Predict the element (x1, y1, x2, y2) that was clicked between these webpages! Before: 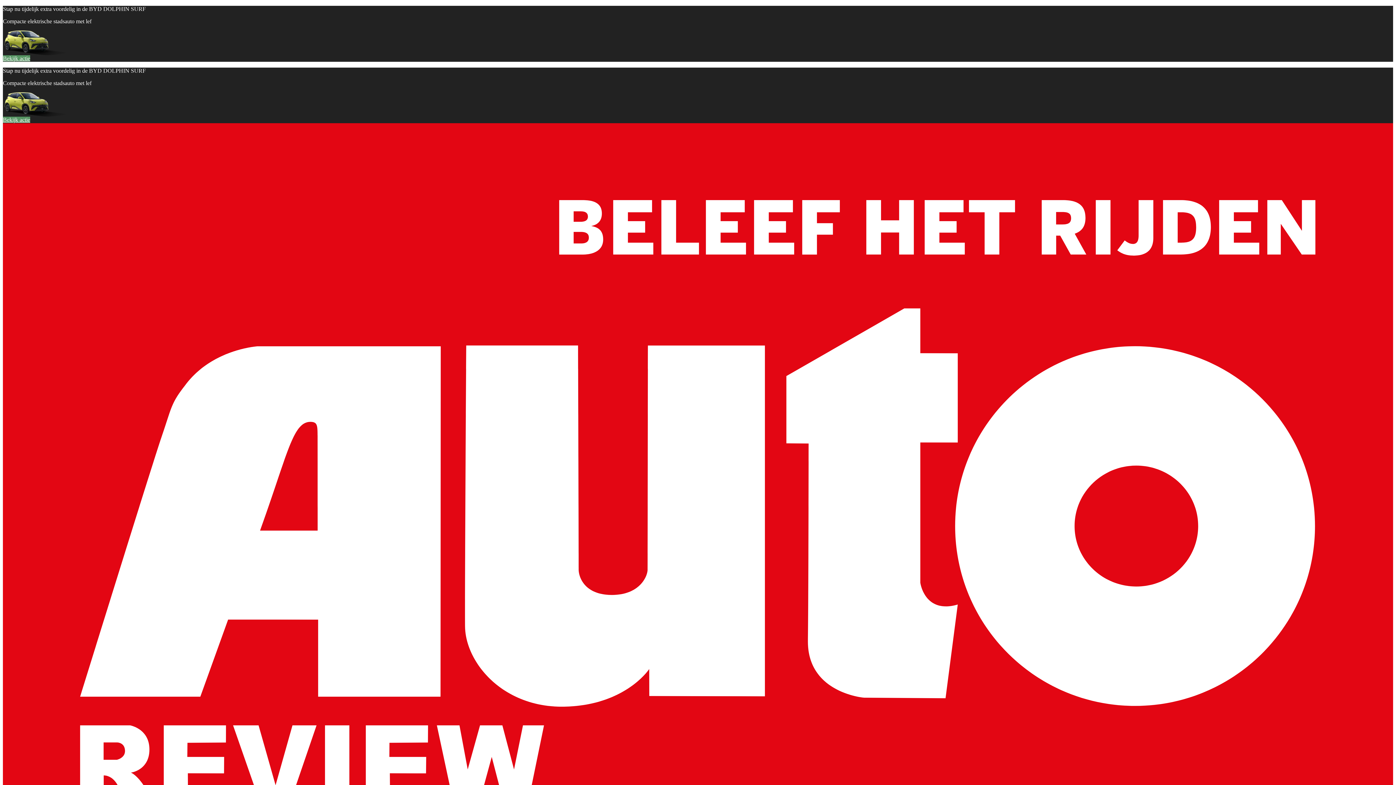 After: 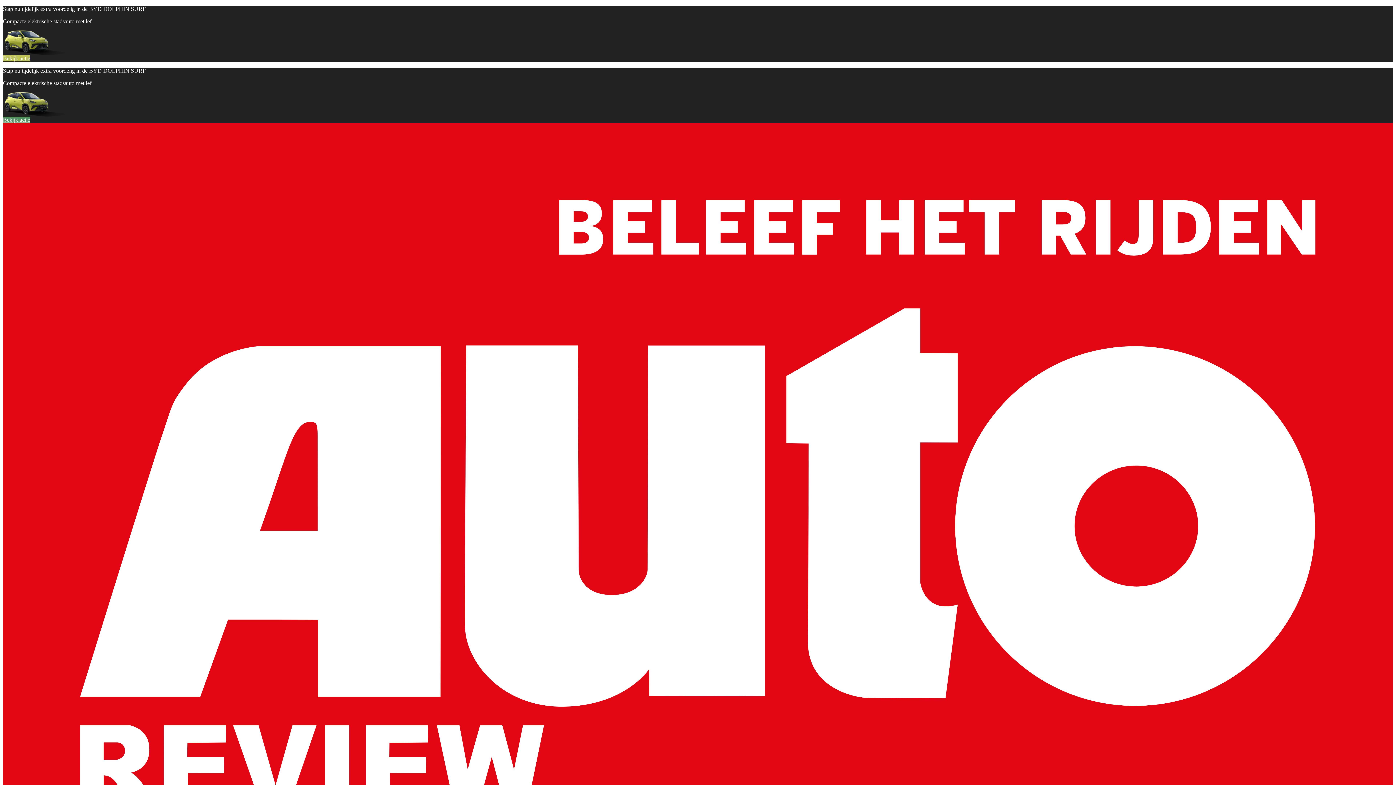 Action: bbox: (2, 55, 30, 61) label: Bekijk actie